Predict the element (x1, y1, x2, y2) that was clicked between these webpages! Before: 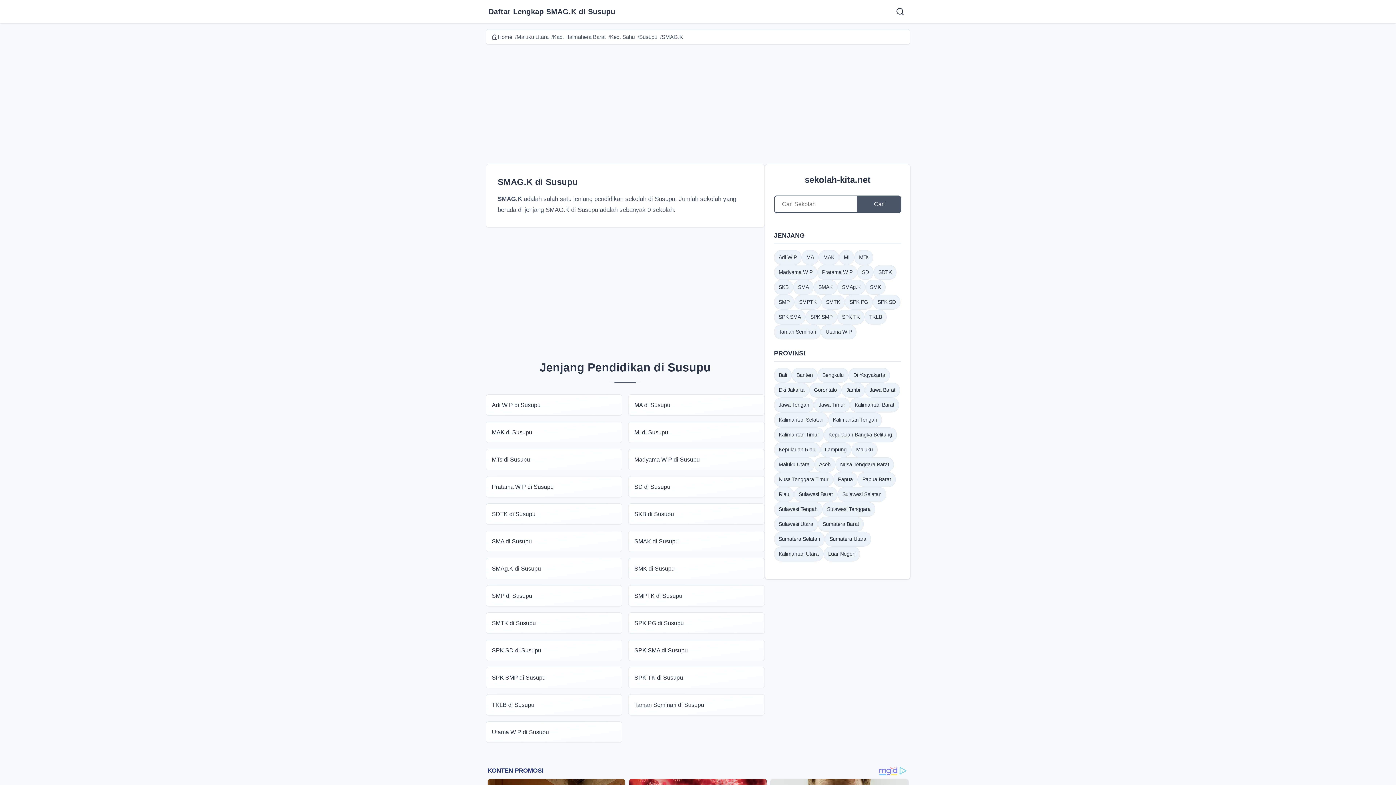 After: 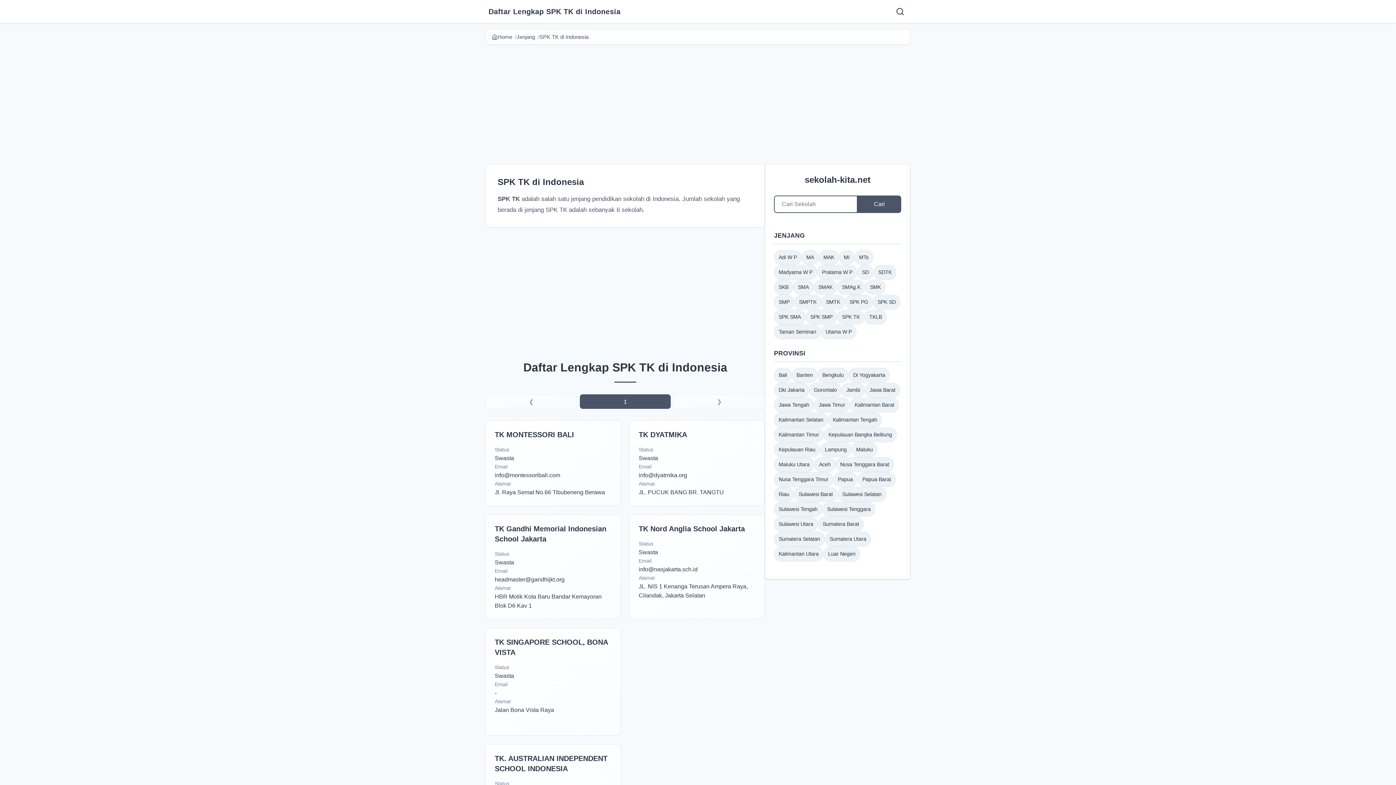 Action: label: SPK TK bbox: (837, 309, 864, 324)